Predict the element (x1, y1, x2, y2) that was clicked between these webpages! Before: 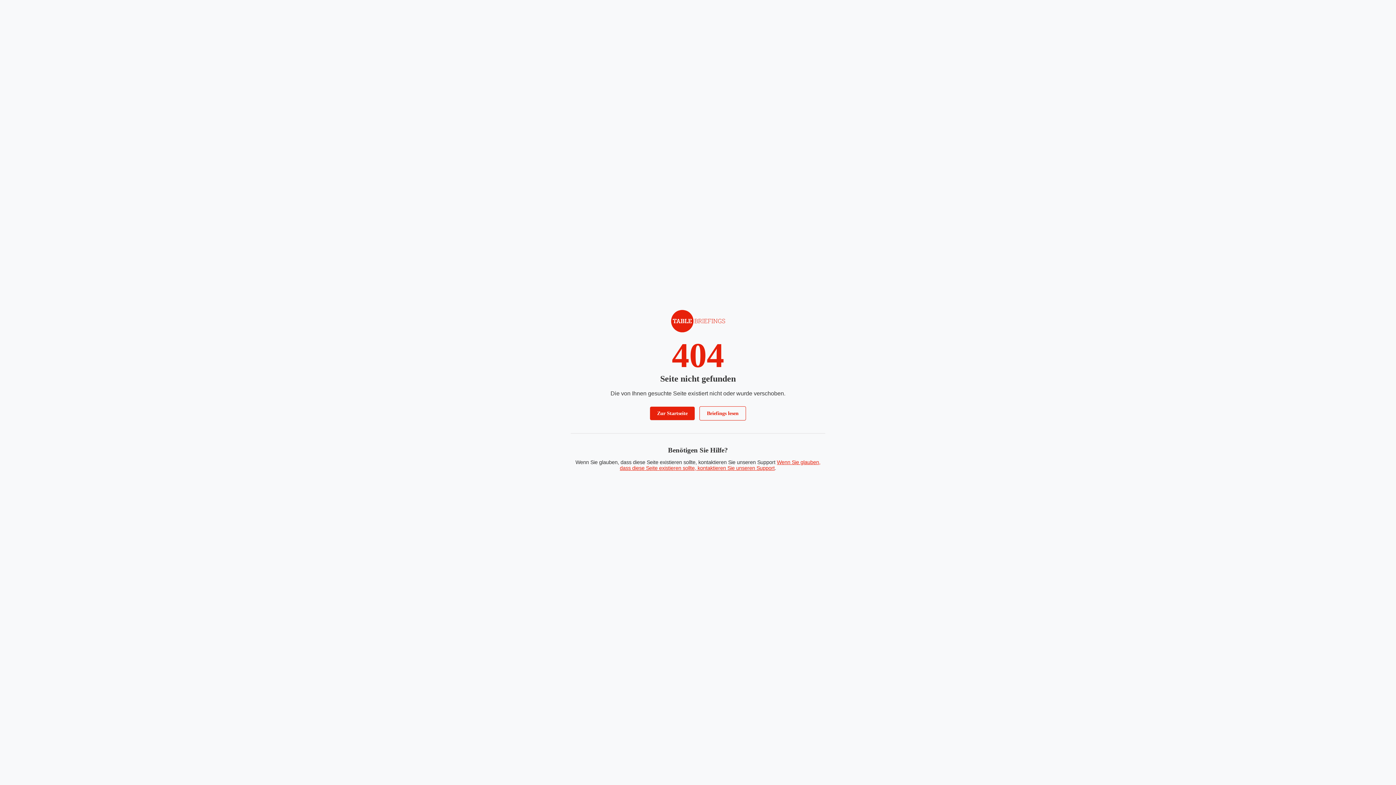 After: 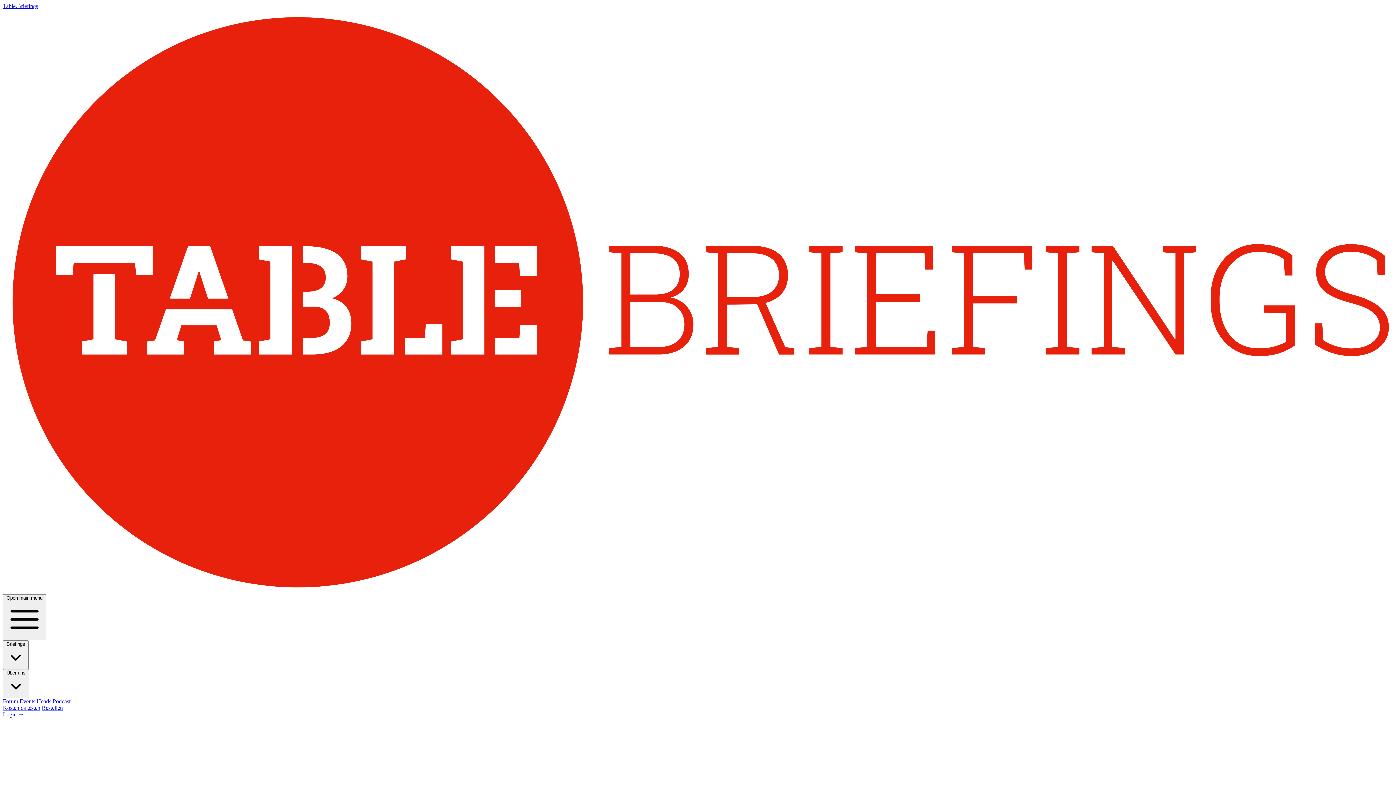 Action: label: Zur Startseite bbox: (650, 407, 694, 420)